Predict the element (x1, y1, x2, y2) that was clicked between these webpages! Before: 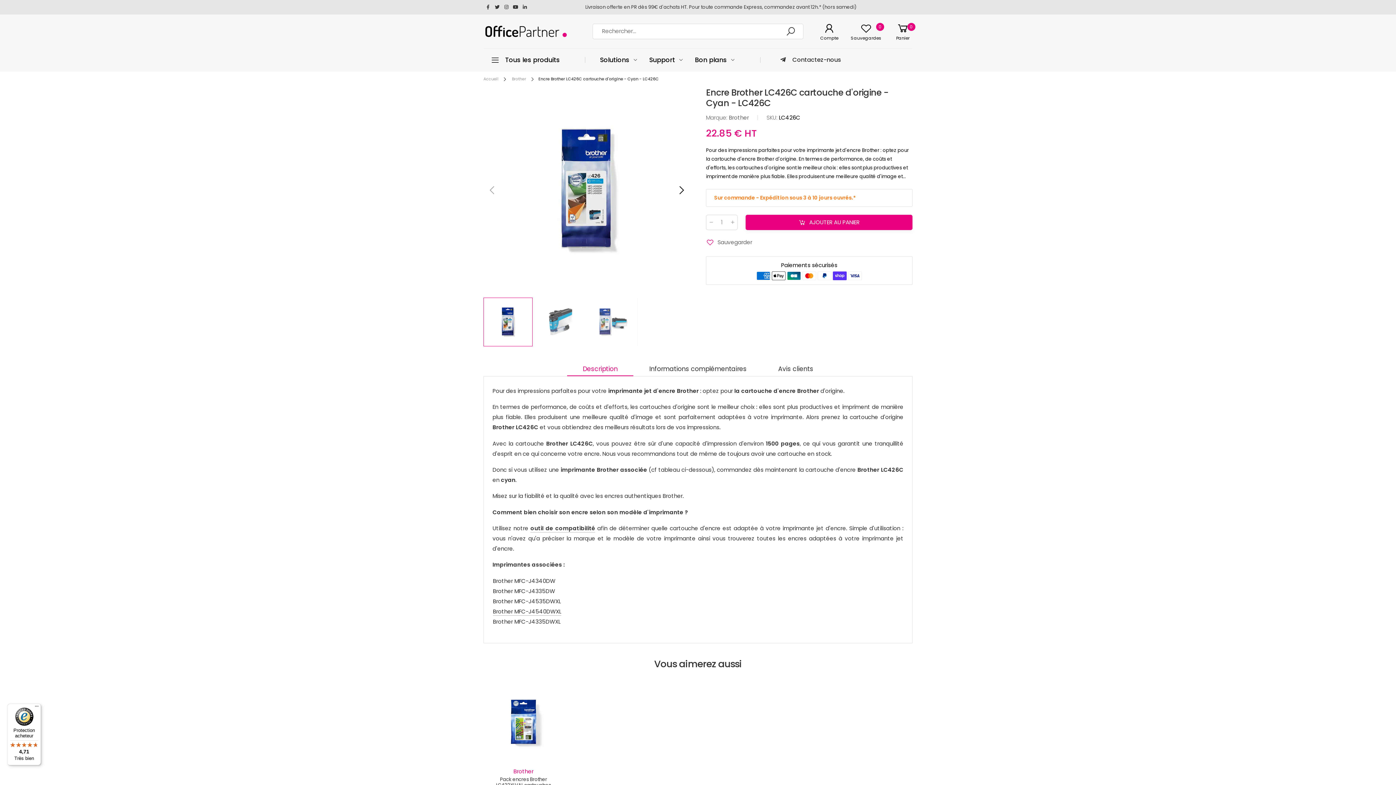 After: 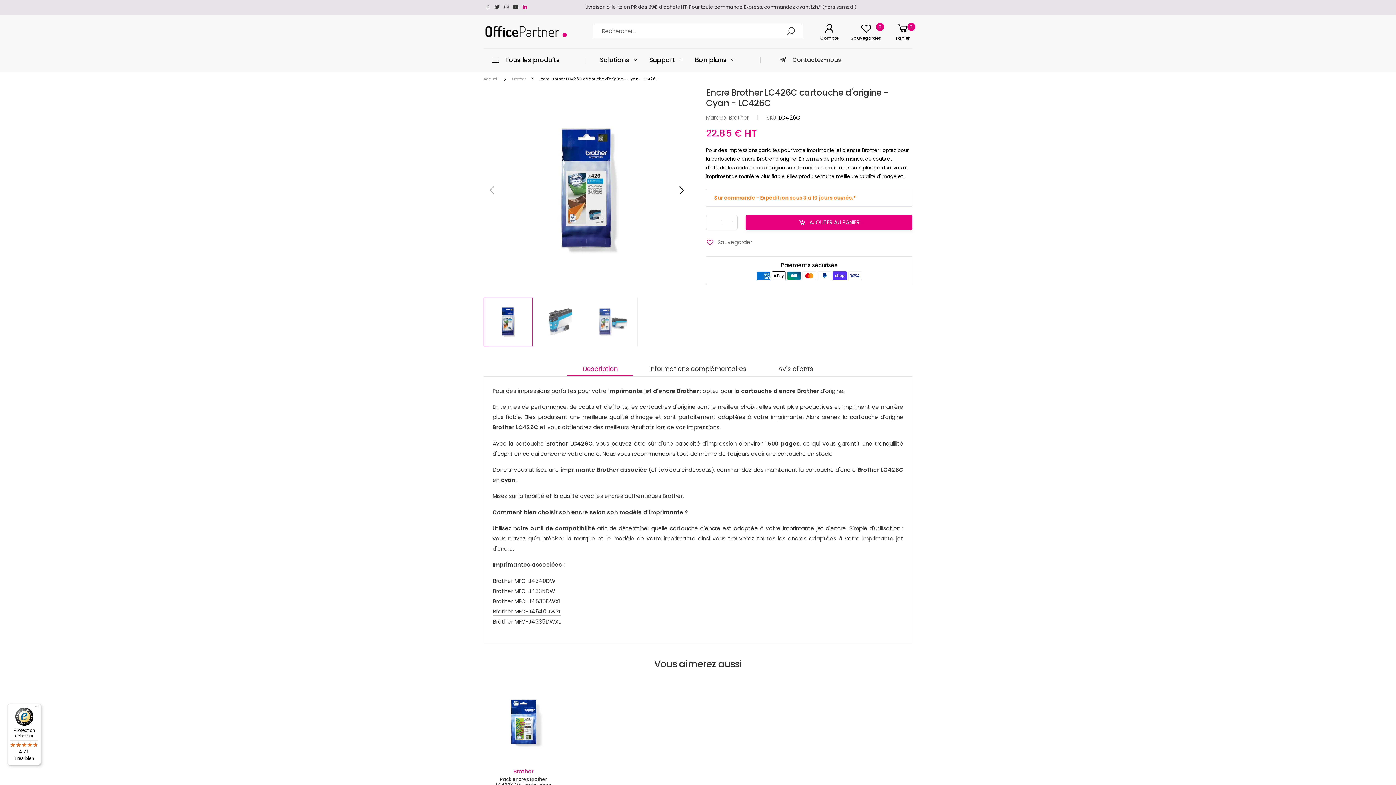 Action: label: Retrouvez-nous sur Linkedin bbox: (522, 2, 527, 11)